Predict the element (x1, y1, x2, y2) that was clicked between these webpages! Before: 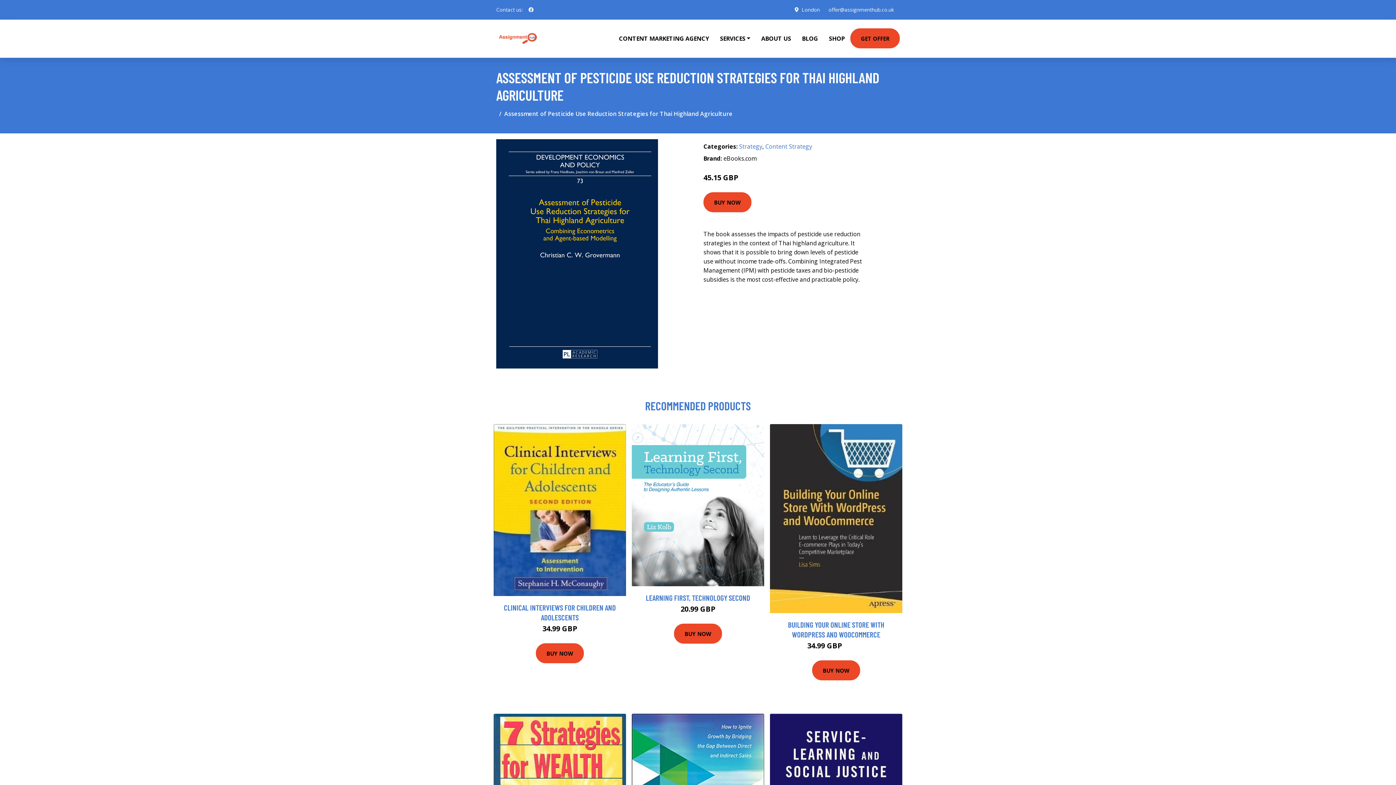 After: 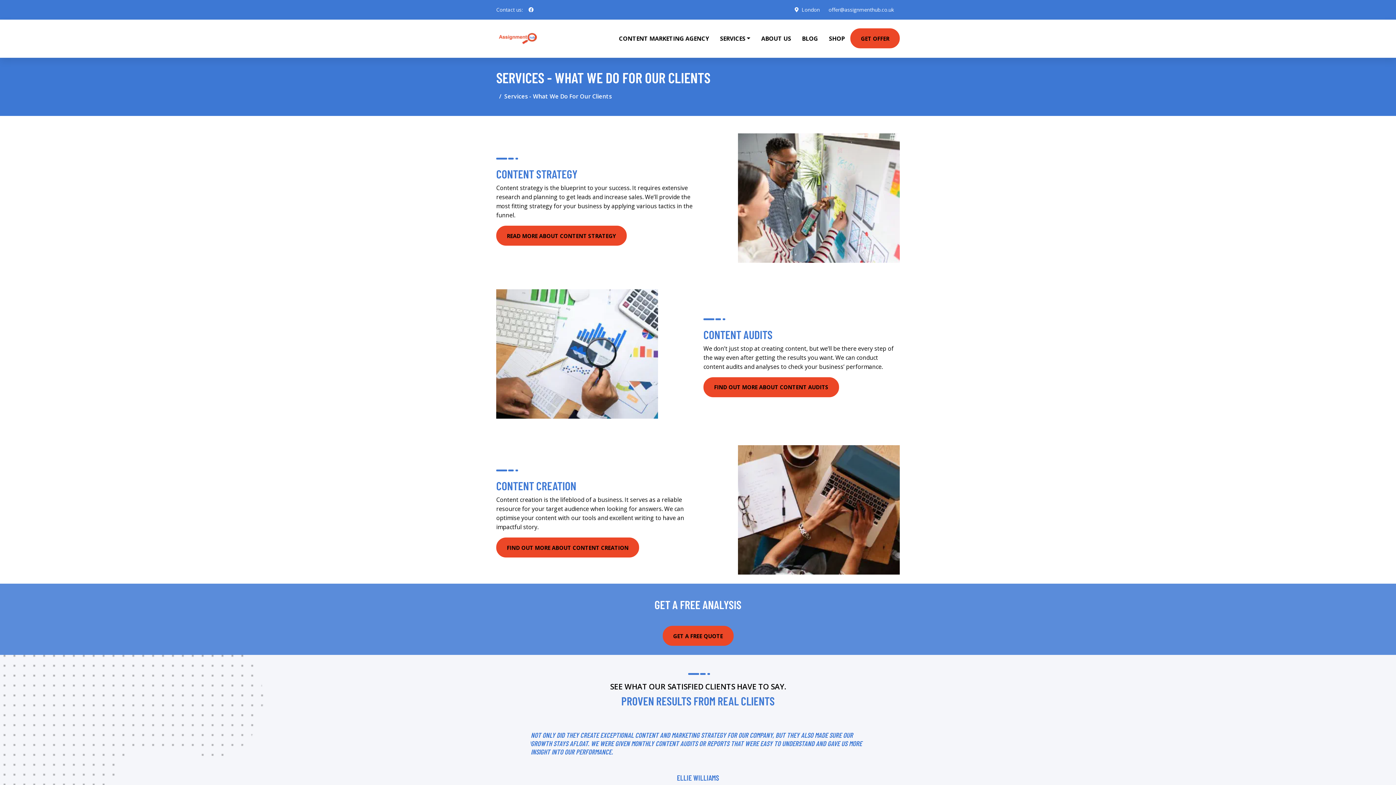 Action: bbox: (714, 19, 756, 57) label: SERVICES